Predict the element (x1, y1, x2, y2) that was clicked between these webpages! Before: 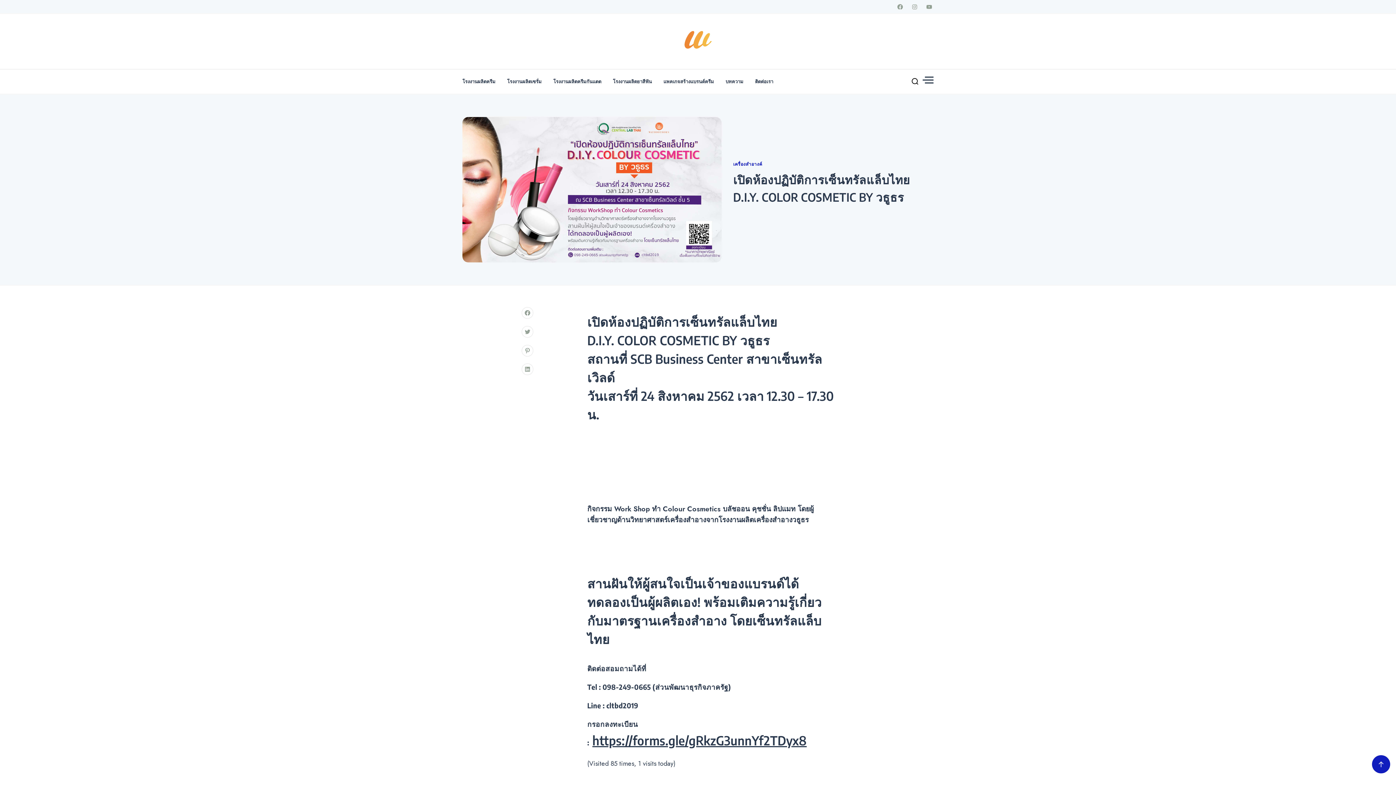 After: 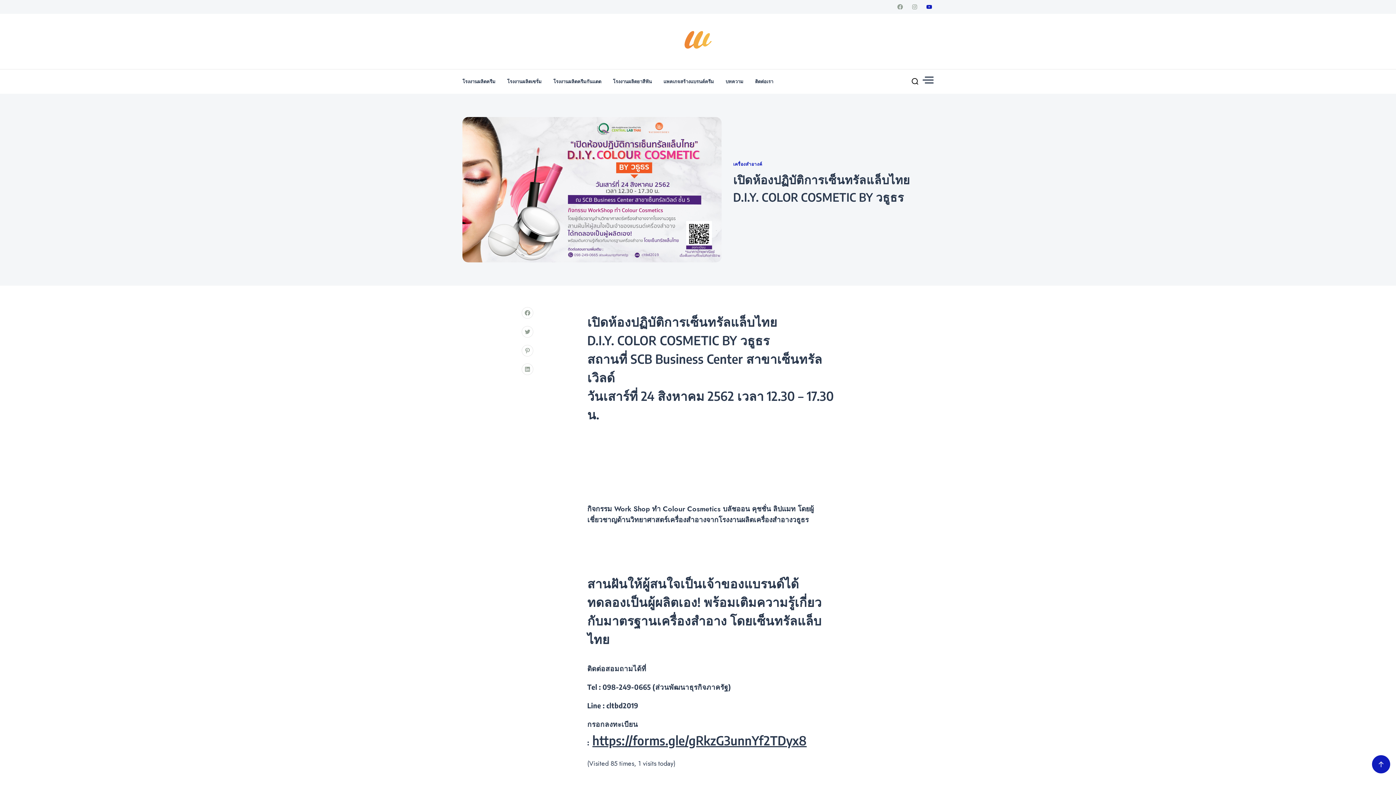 Action: bbox: (925, 3, 933, 10)